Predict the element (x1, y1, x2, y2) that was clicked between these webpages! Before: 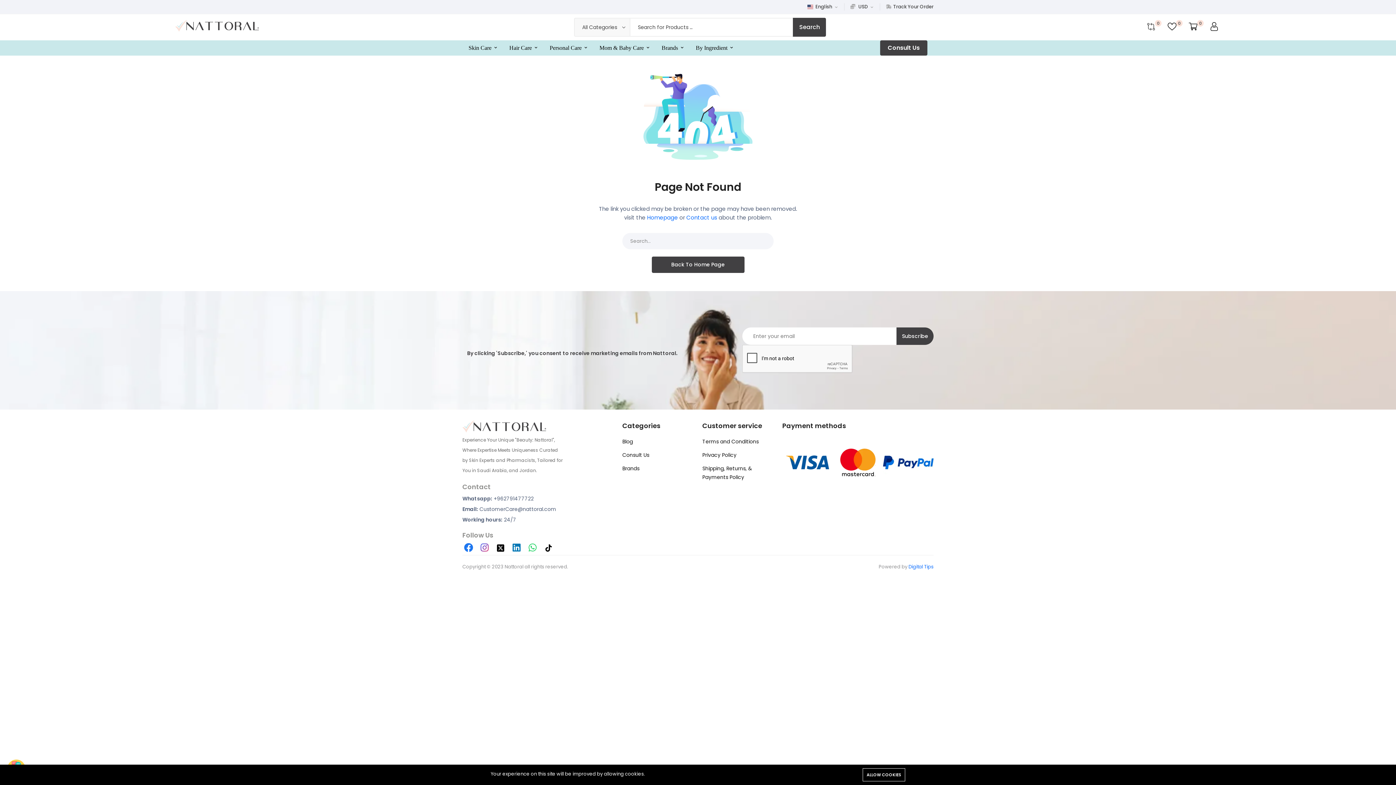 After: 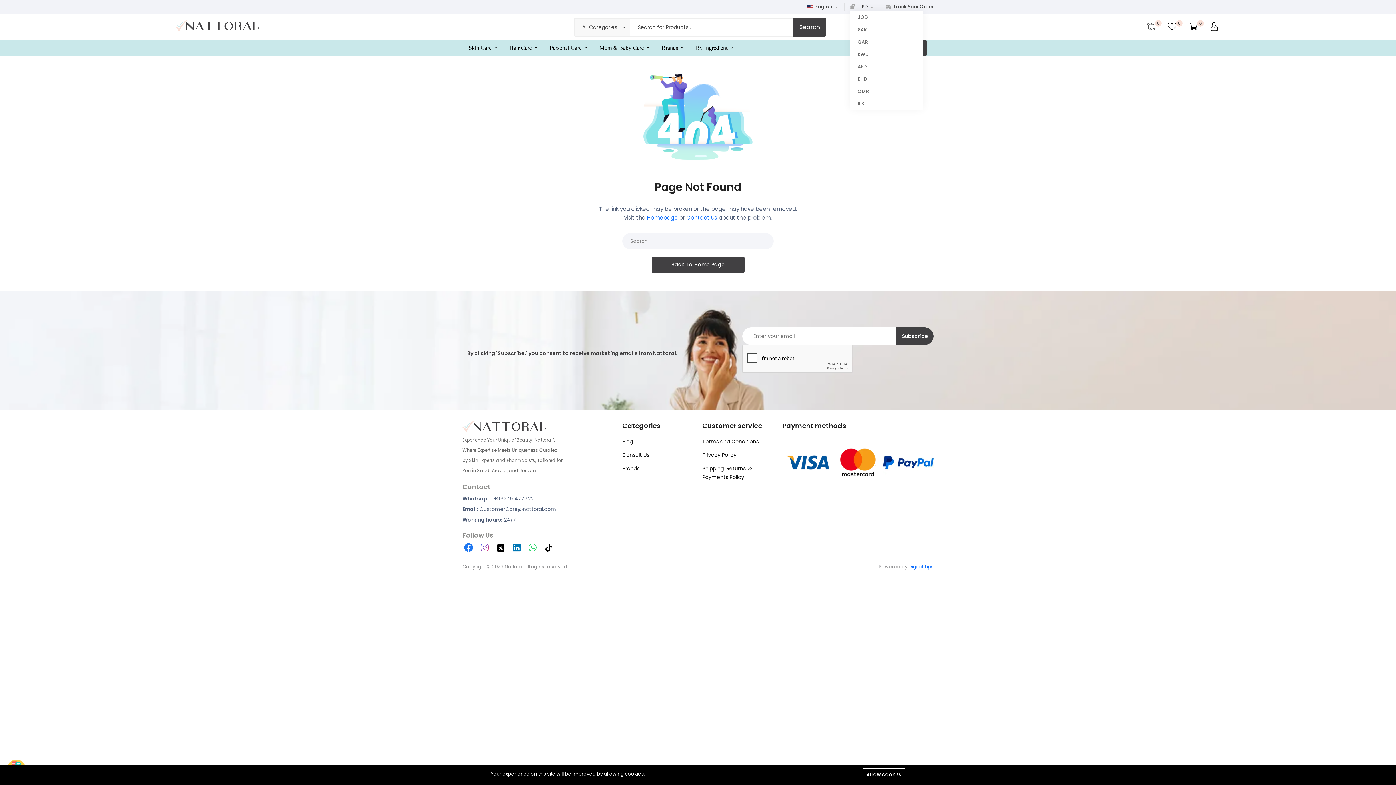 Action: bbox: (850, 2, 875, 11) label:  USD 